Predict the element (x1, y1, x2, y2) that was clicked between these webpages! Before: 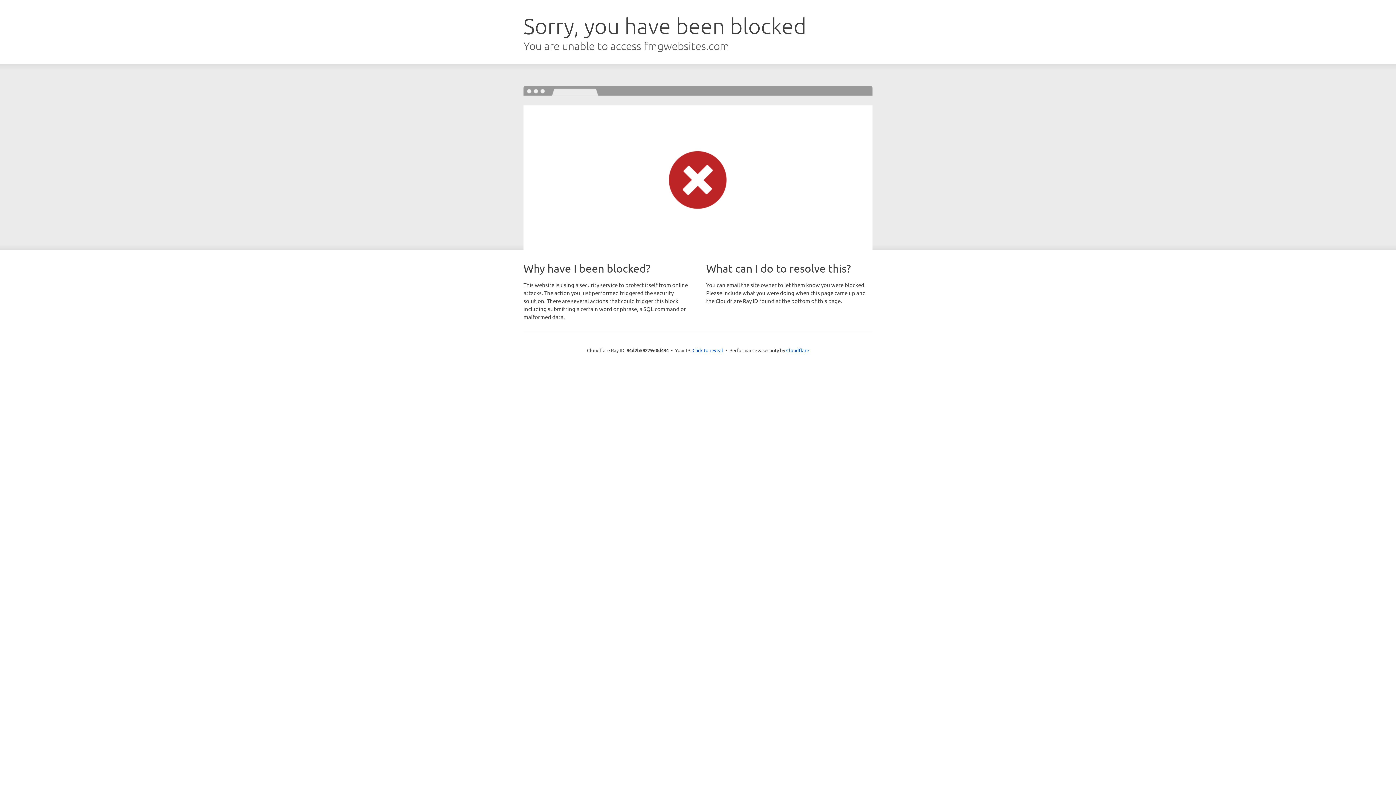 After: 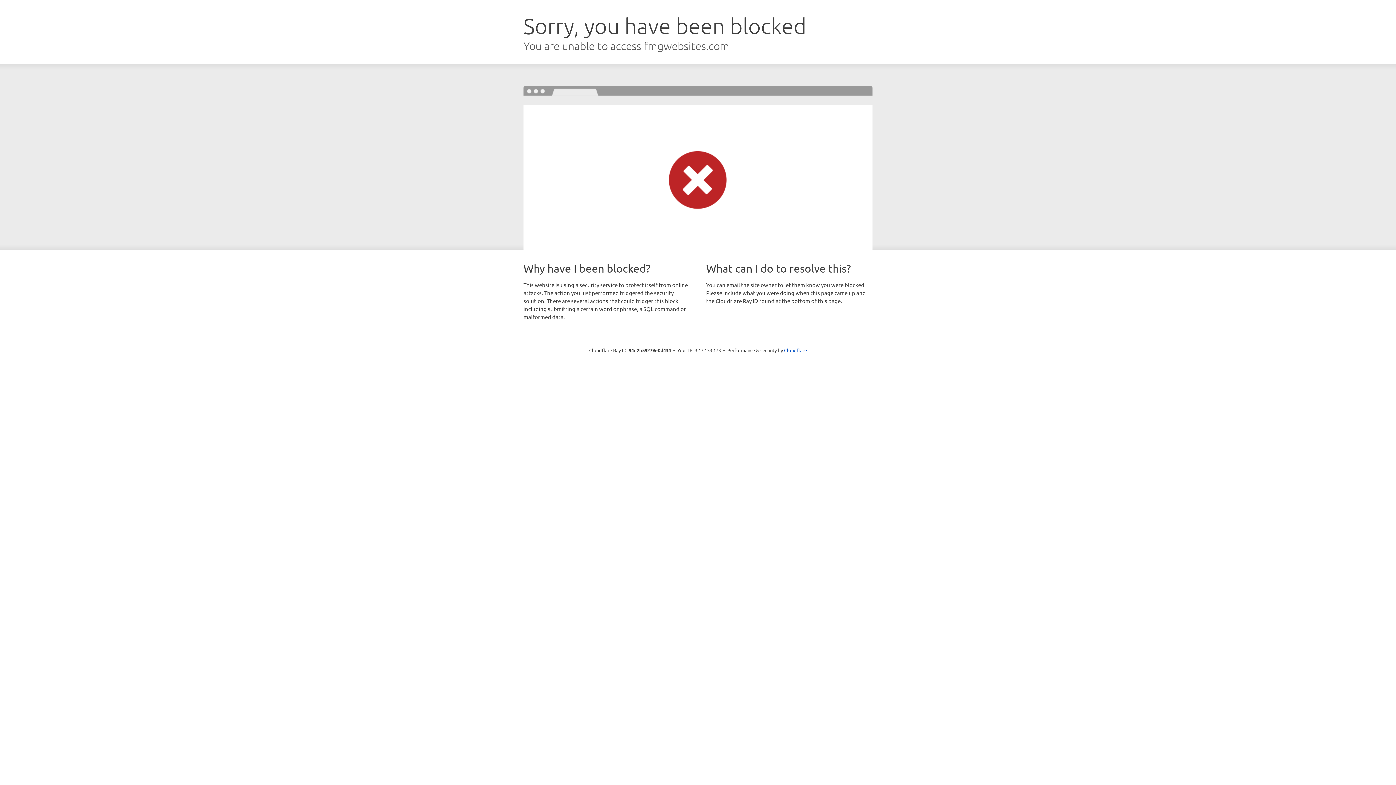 Action: label: Click to reveal bbox: (692, 346, 723, 353)